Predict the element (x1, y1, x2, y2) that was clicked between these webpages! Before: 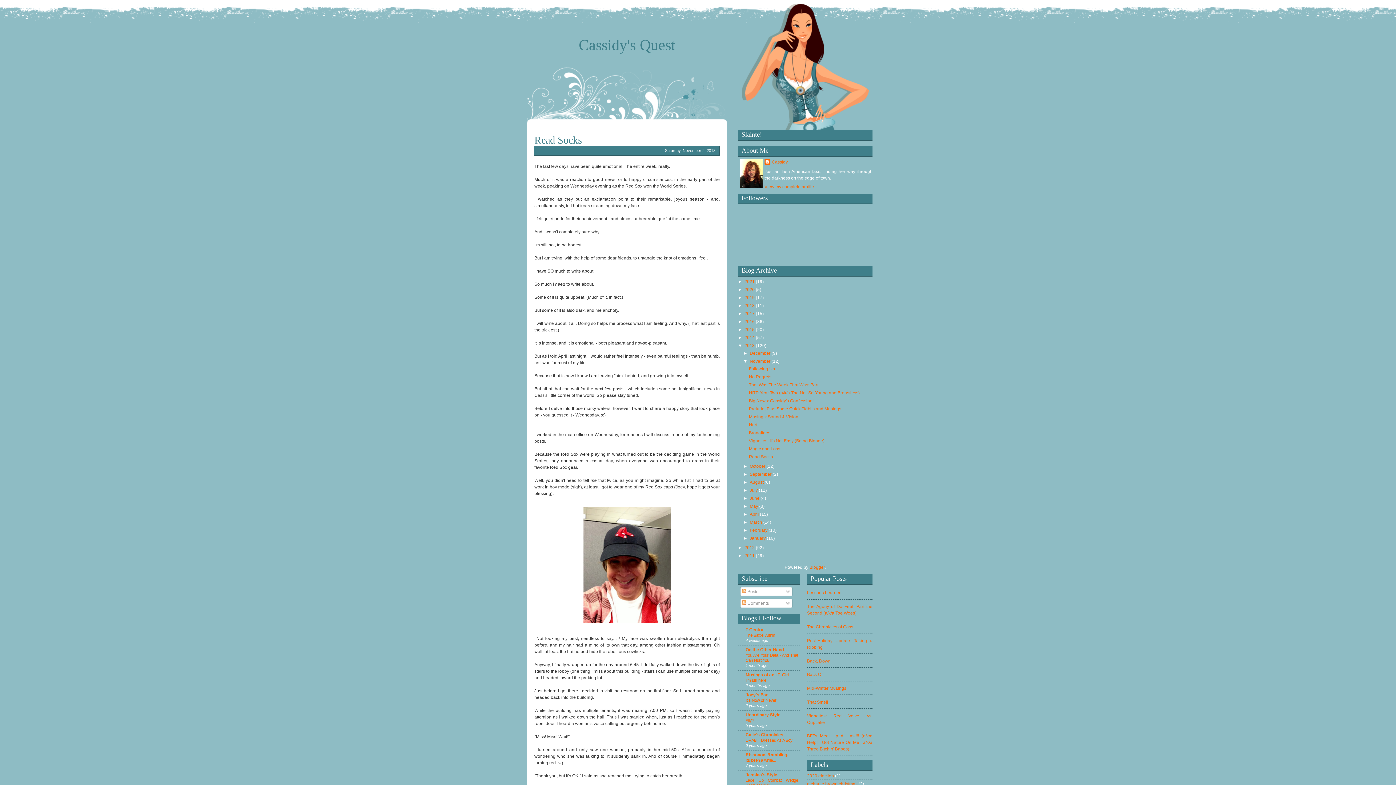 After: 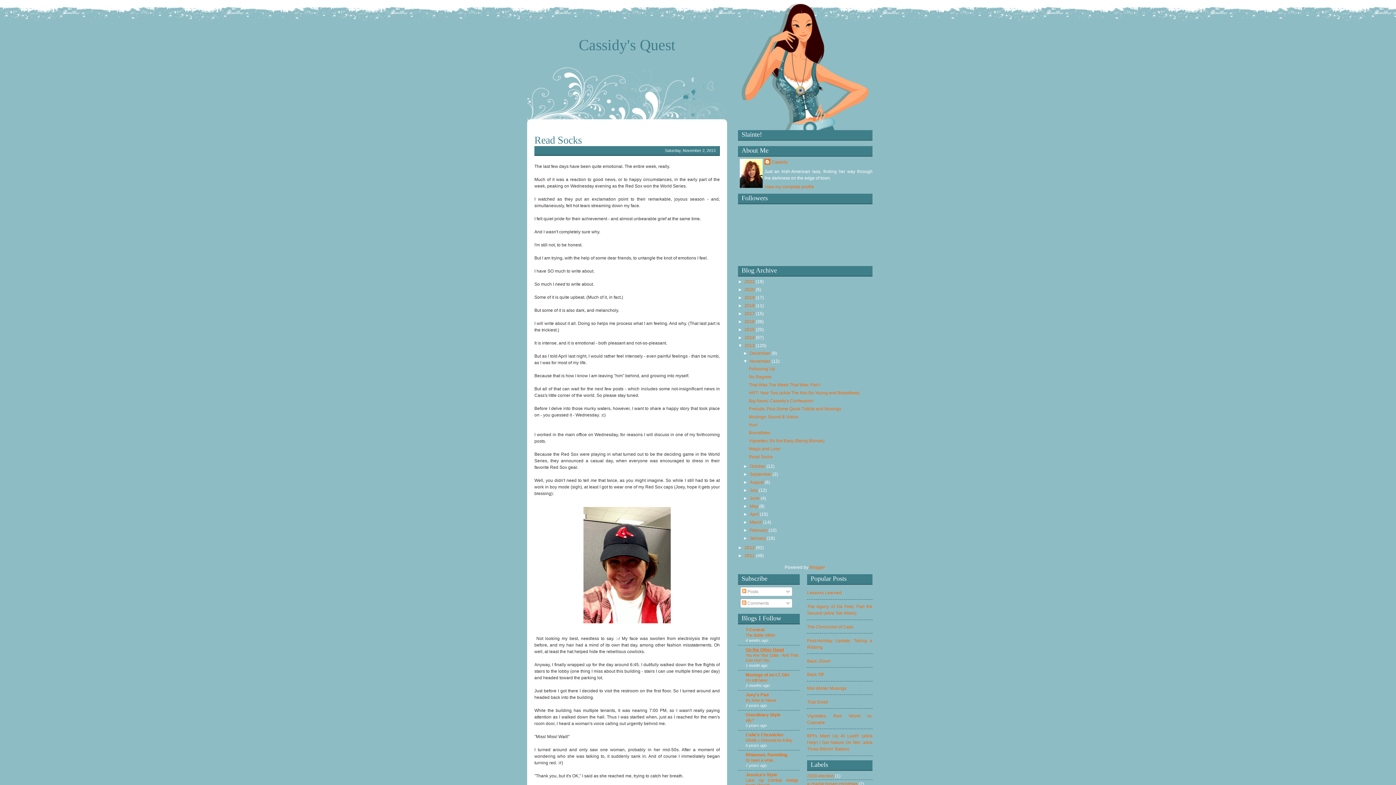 Action: label: On the Other Hand bbox: (745, 647, 784, 652)